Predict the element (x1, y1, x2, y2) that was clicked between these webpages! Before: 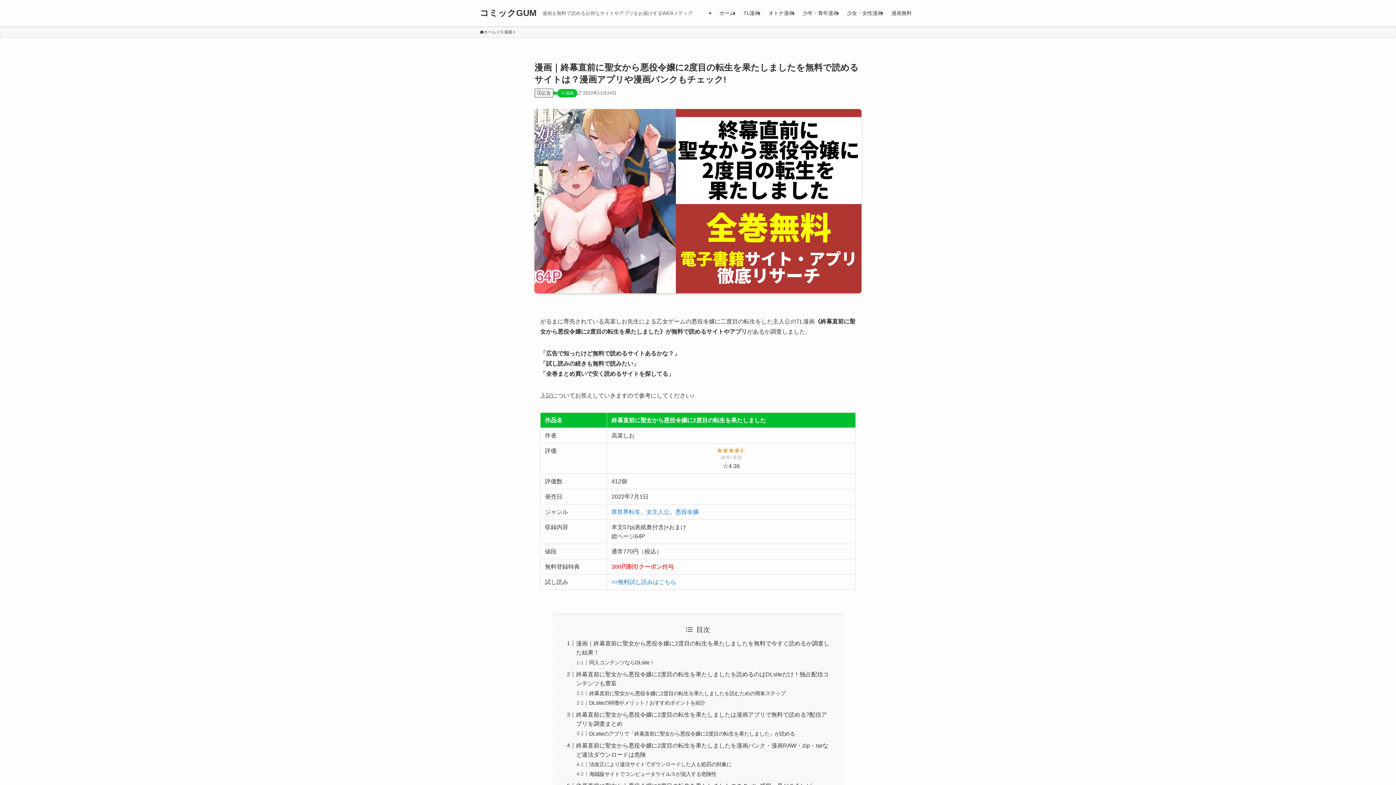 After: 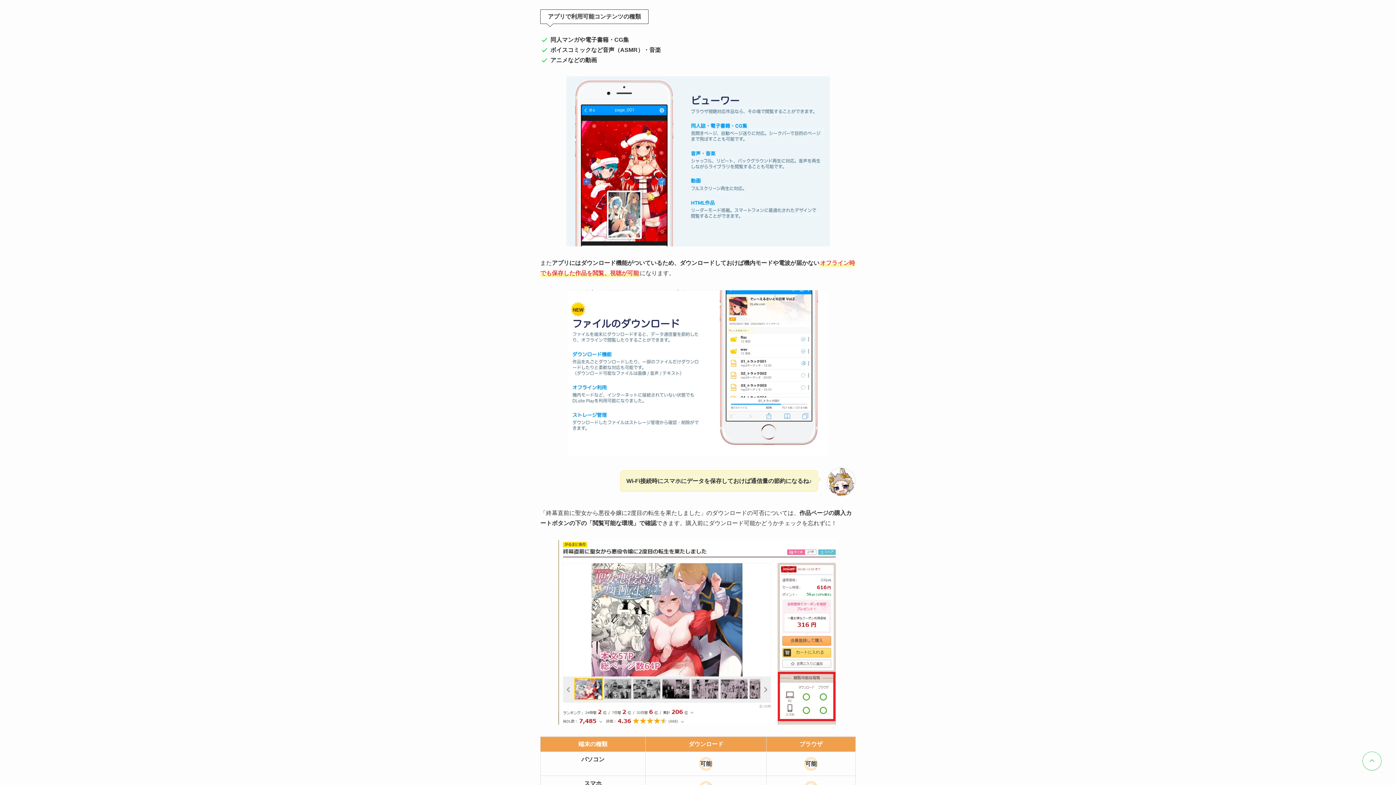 Action: bbox: (589, 731, 795, 736) label: DLsiteのアプリで「終幕直前に聖女から悪役令嬢に2度目の転生を果たしました」が読める